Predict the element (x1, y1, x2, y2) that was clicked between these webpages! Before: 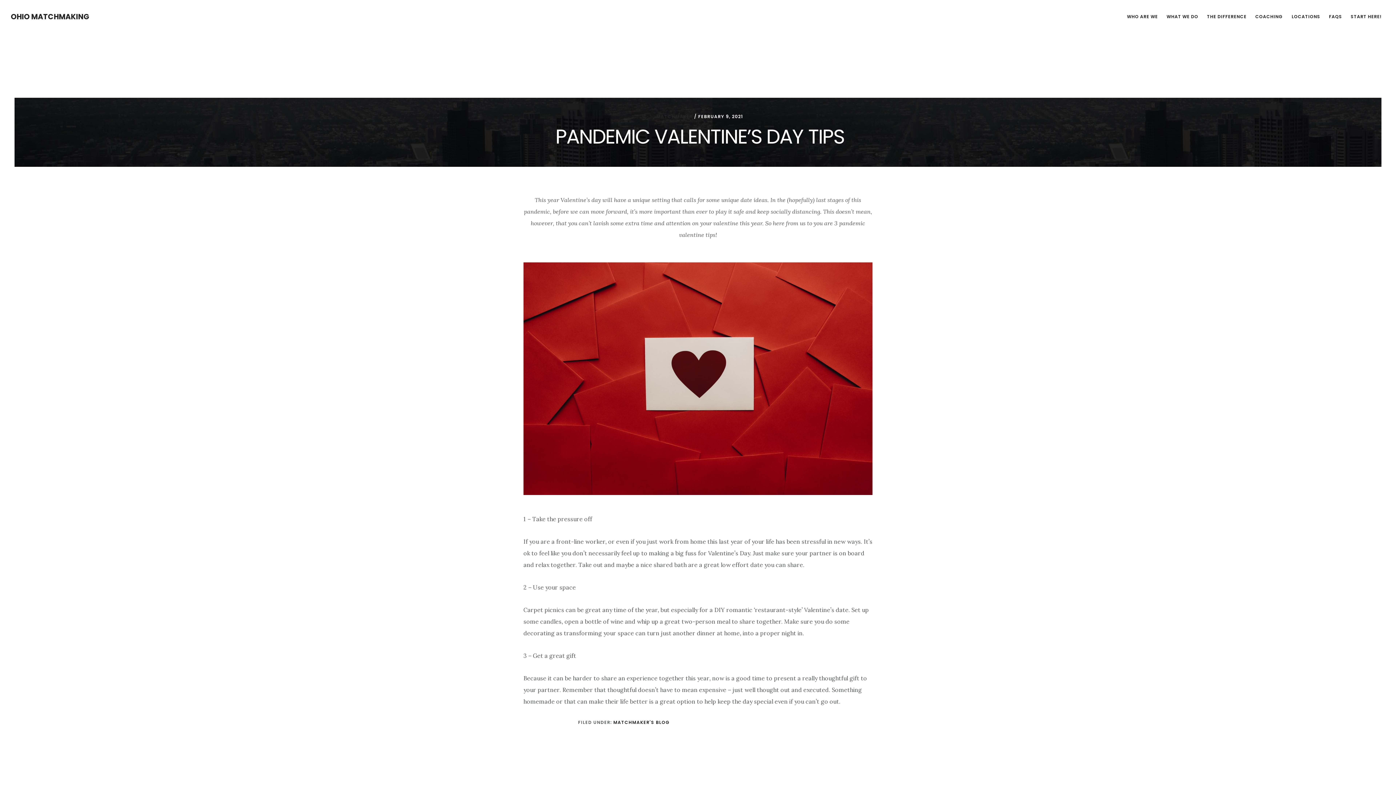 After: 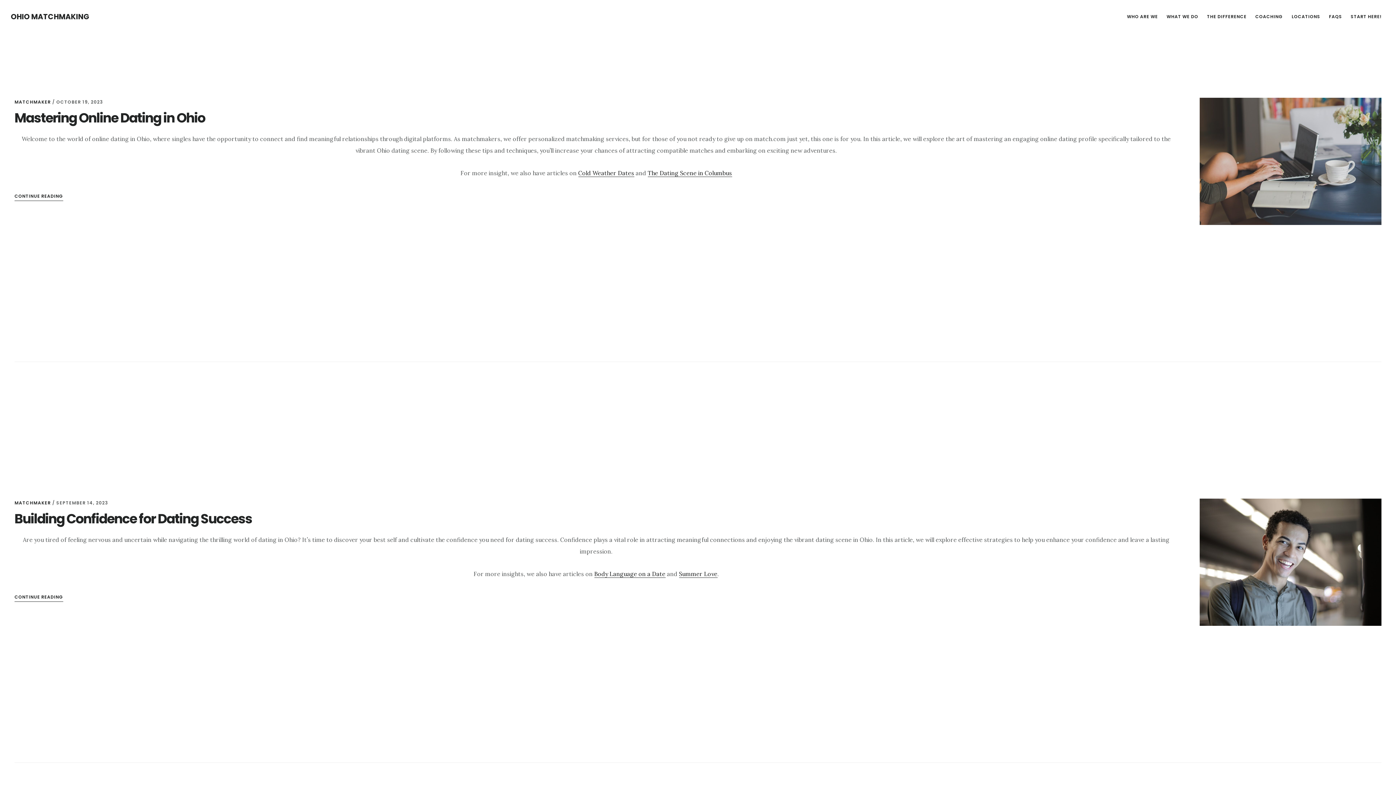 Action: label: MATCHMAKER bbox: (656, 113, 692, 119)